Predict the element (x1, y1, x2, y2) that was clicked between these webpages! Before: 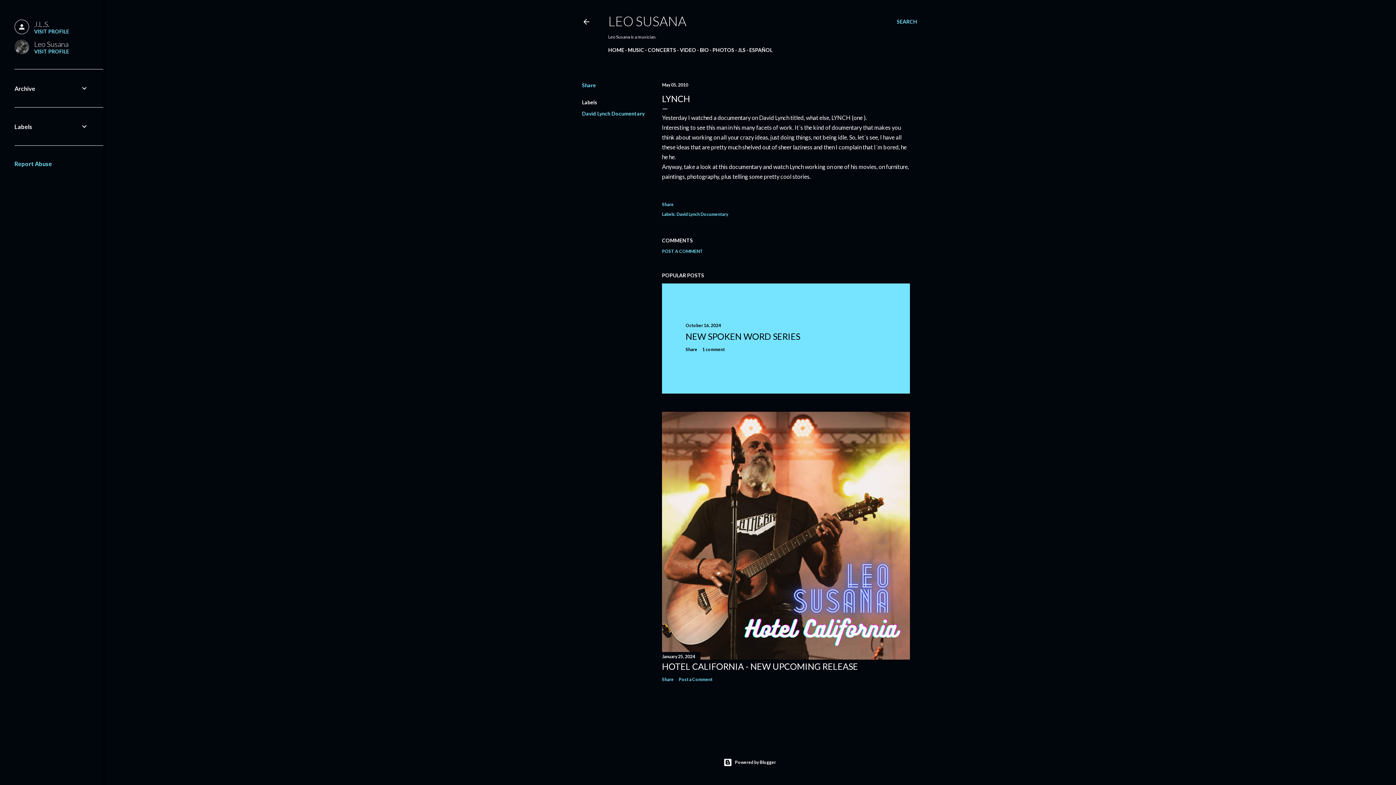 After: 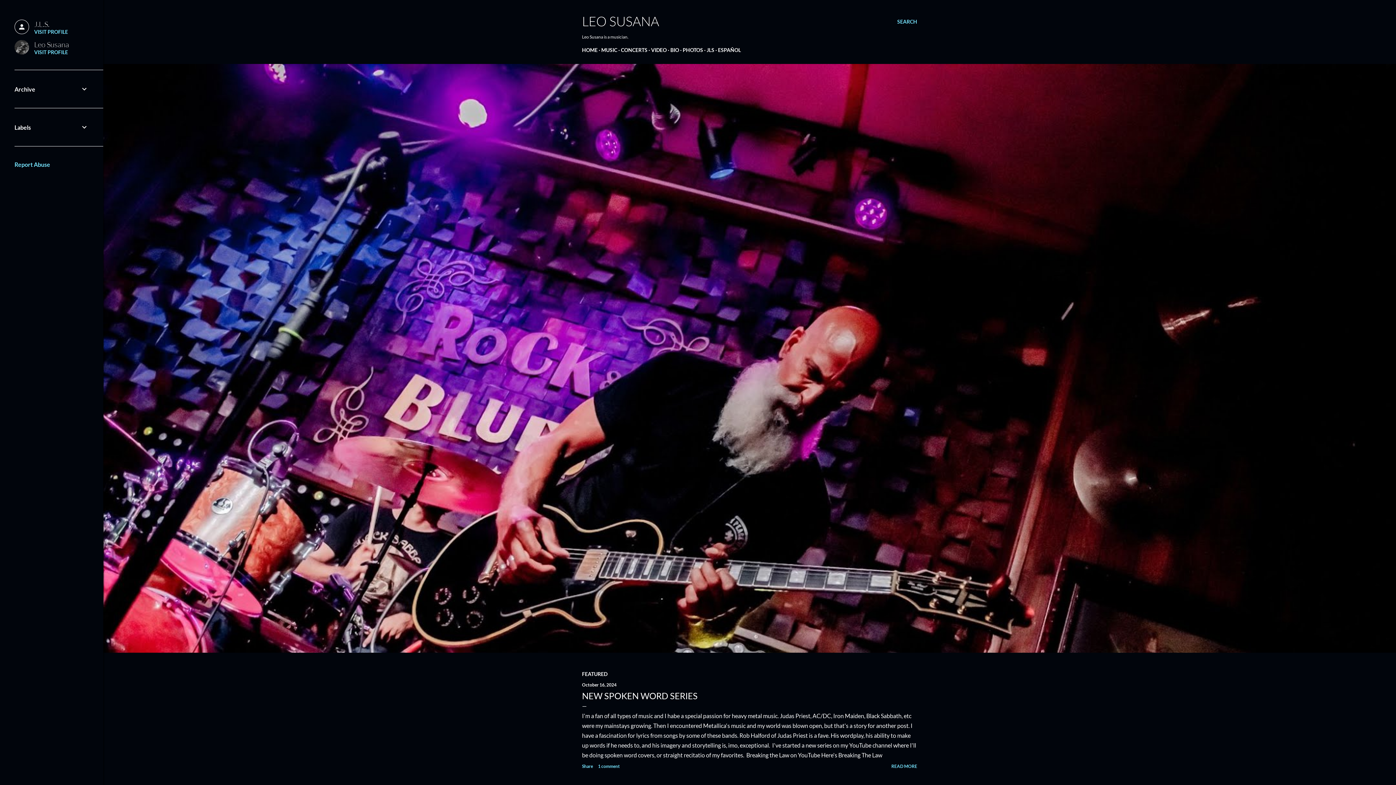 Action: bbox: (582, 18, 590, 27)